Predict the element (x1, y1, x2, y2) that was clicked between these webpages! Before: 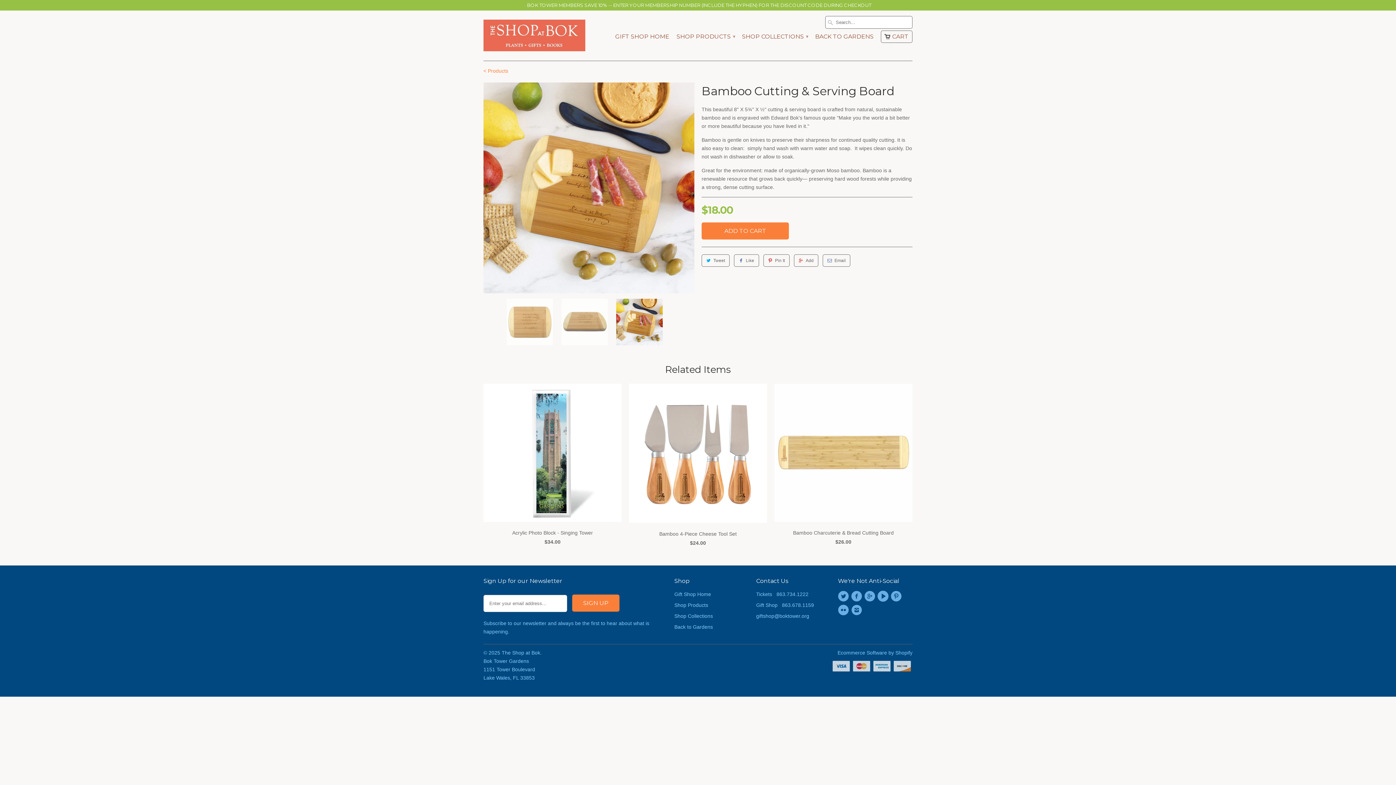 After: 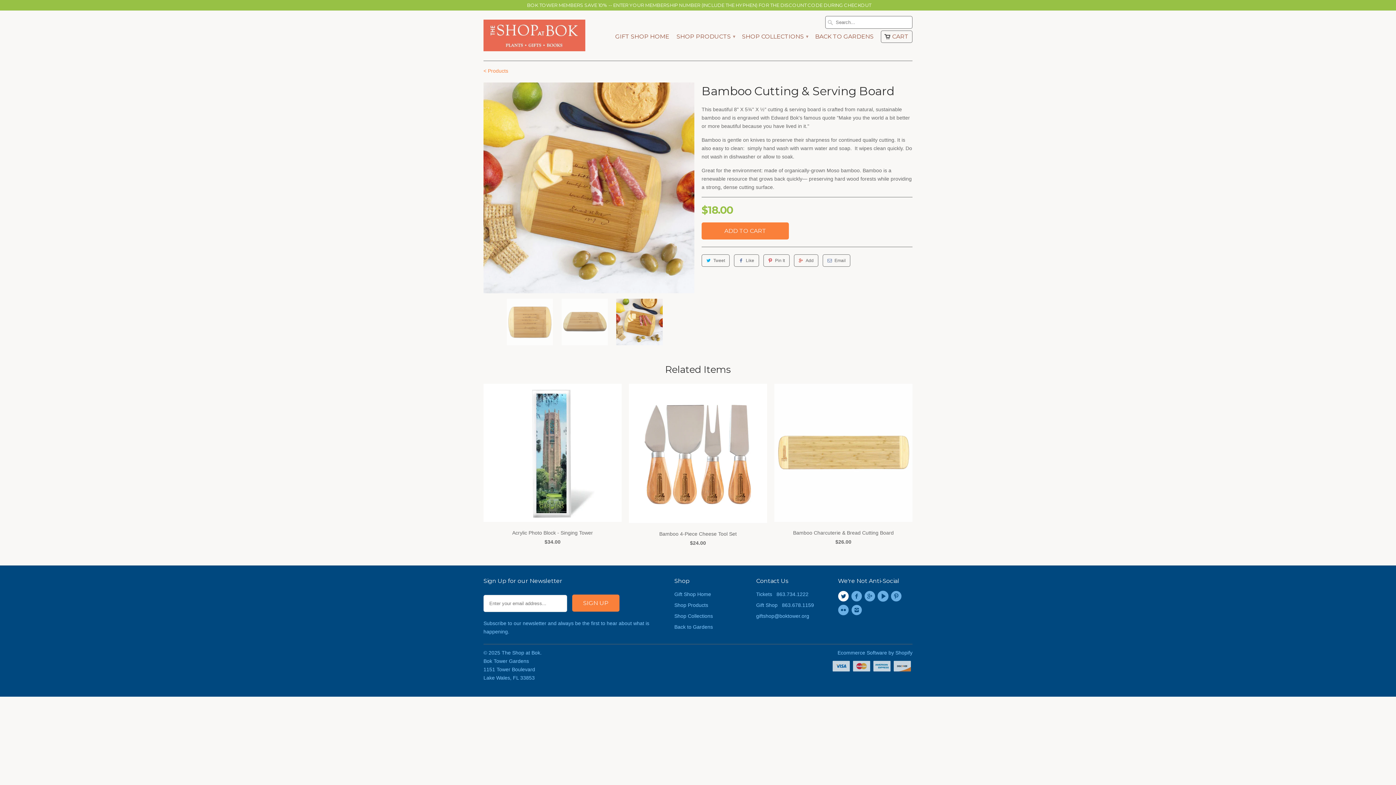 Action: bbox: (838, 591, 851, 602)